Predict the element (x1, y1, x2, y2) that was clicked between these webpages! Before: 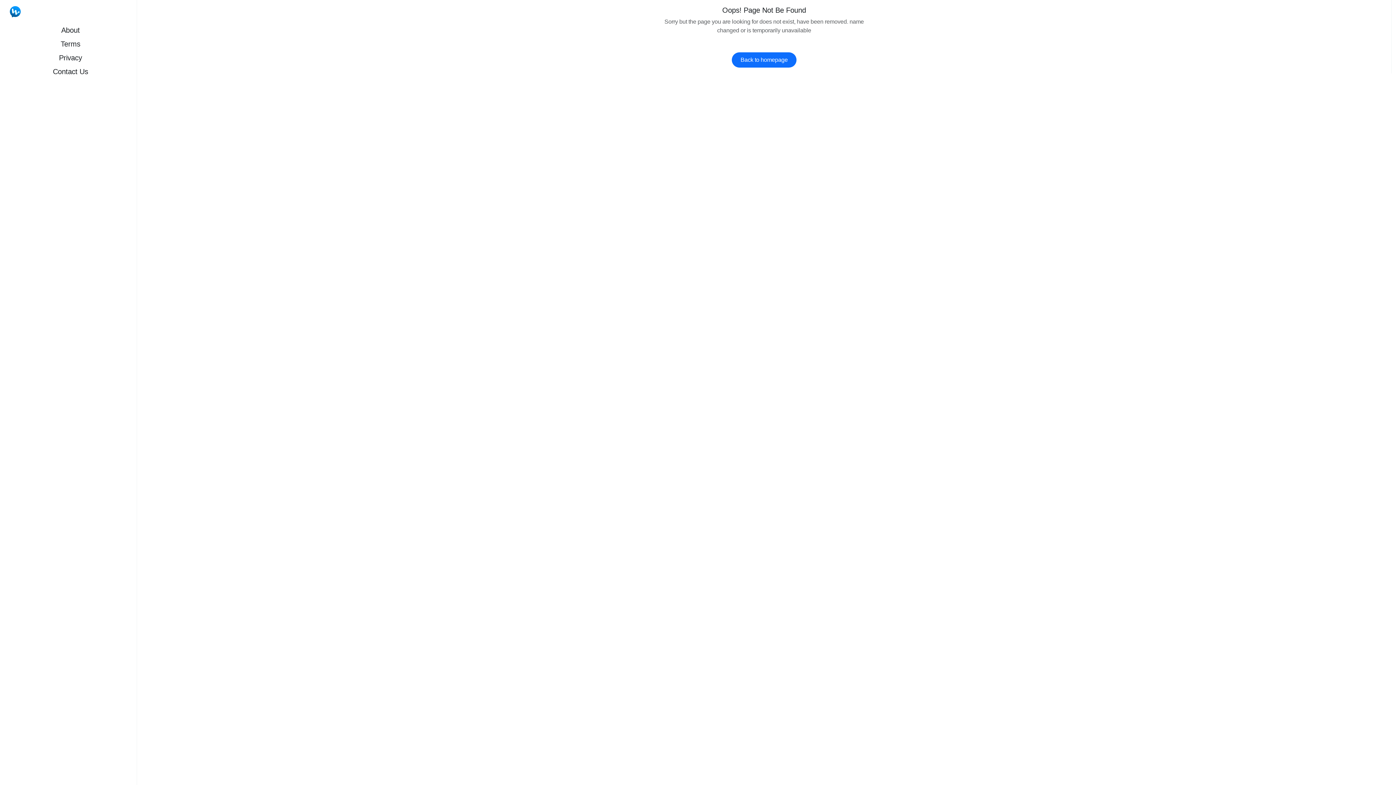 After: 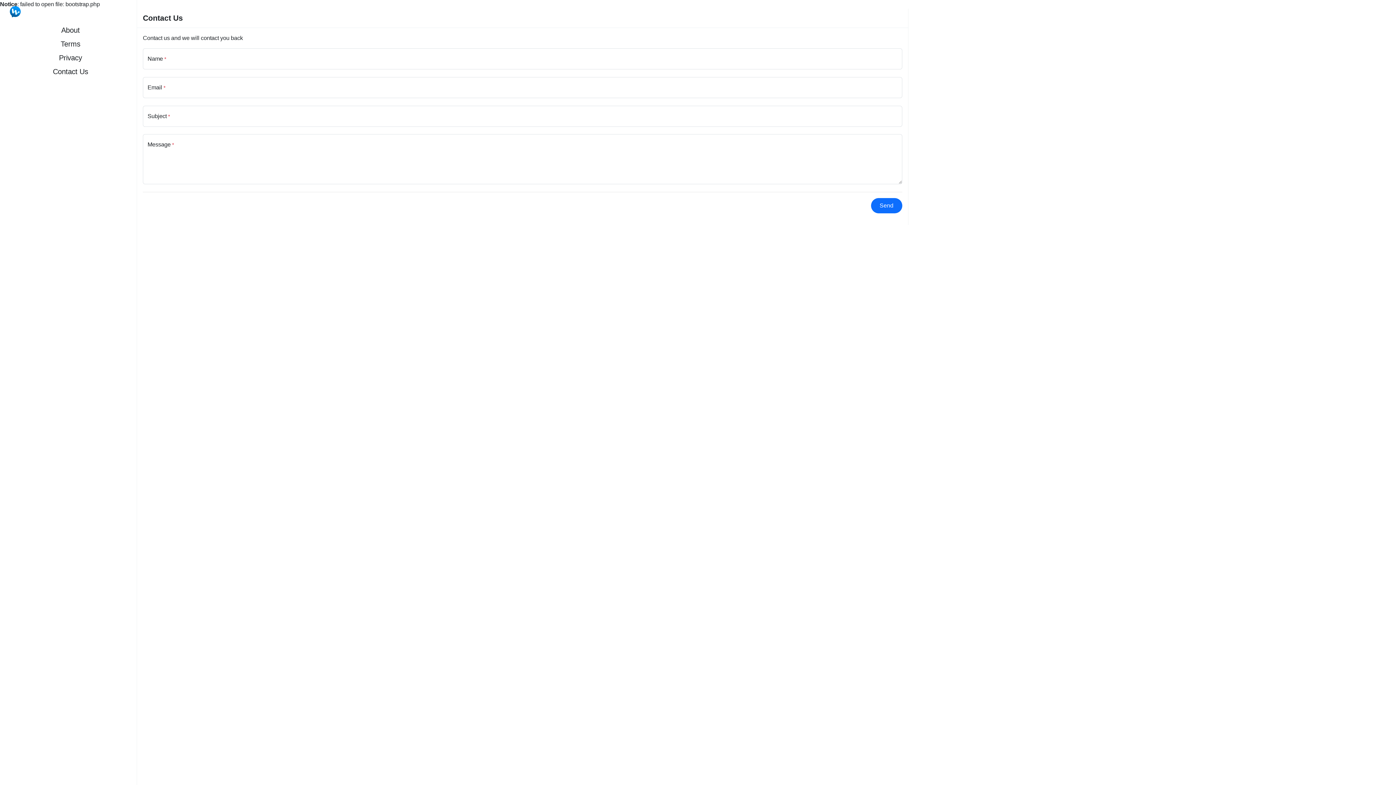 Action: label: Contact Us bbox: (4, 64, 136, 78)